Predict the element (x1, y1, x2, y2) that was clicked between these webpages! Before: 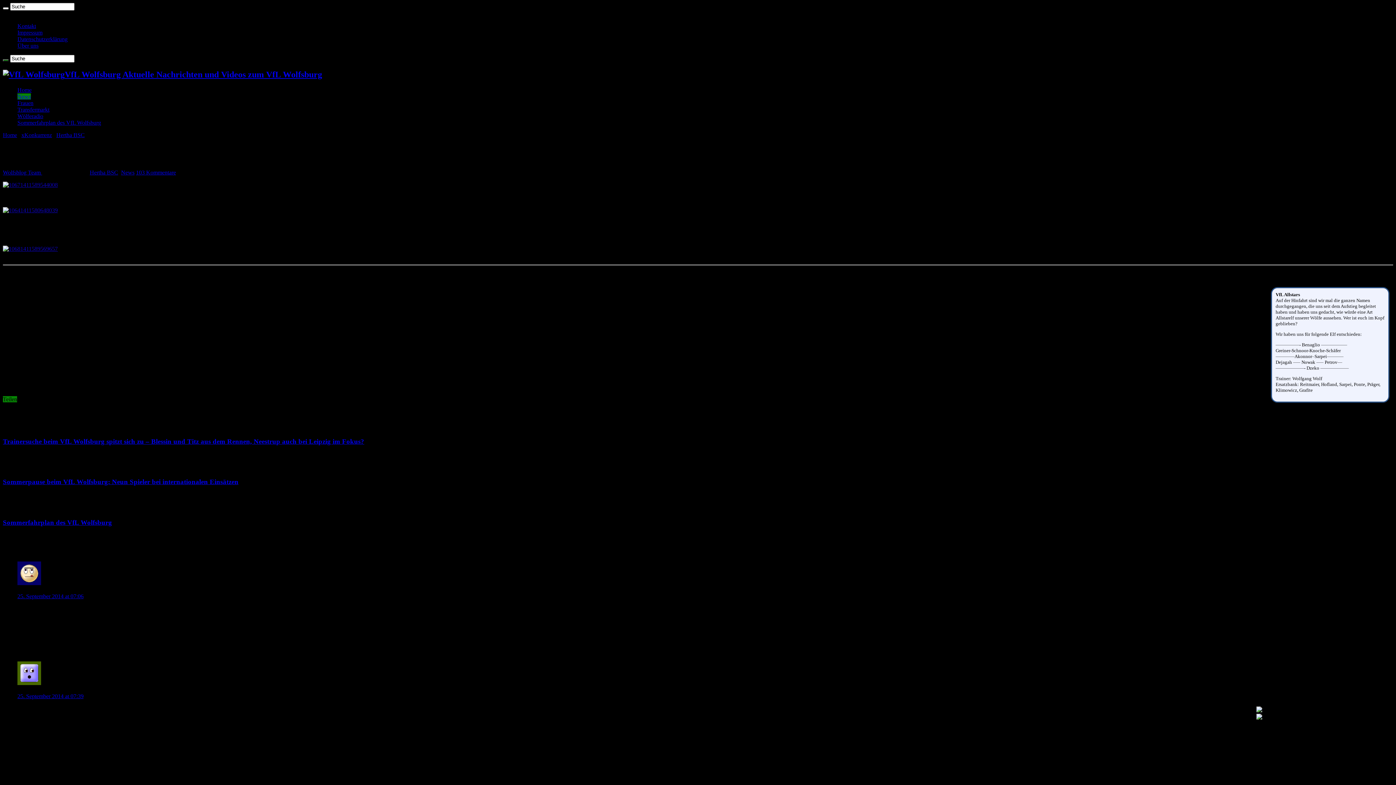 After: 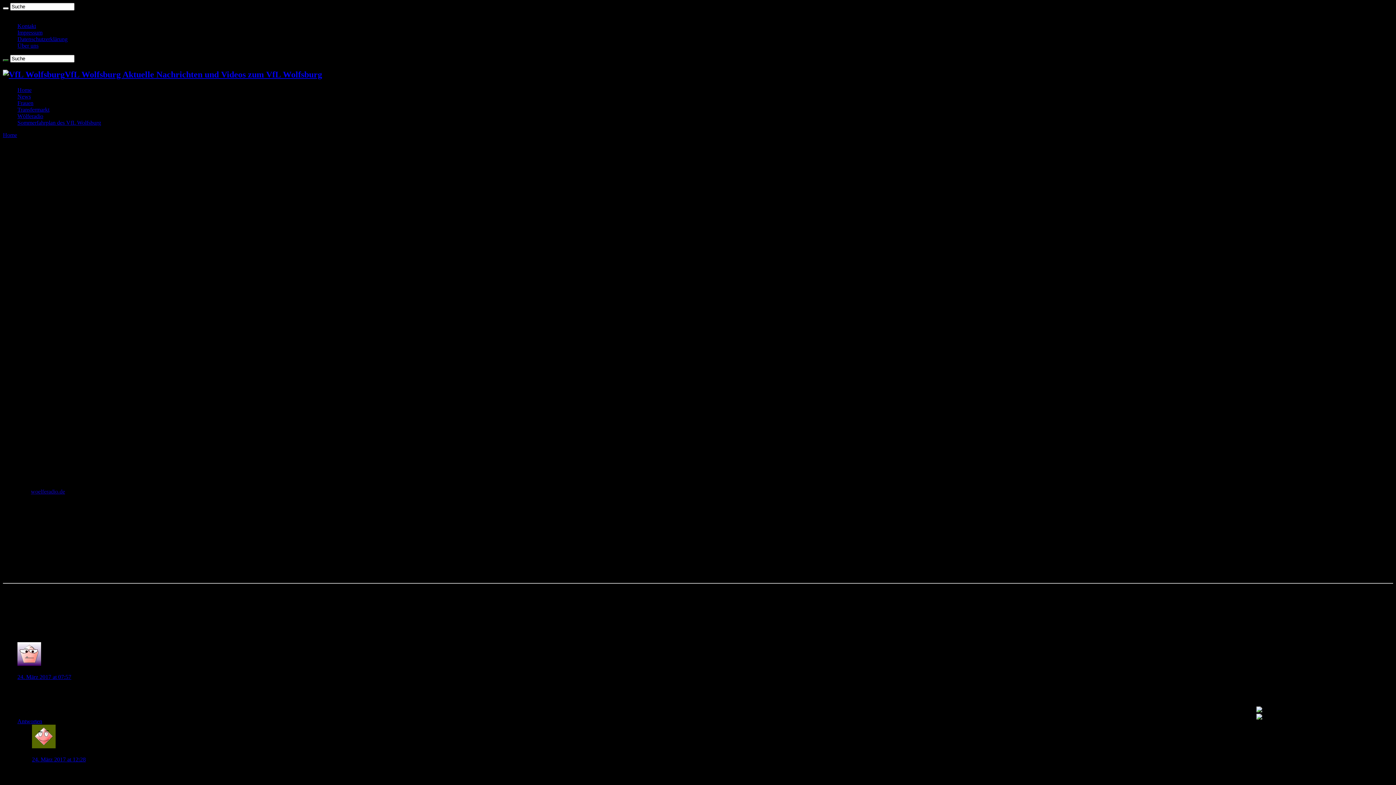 Action: label: Über uns bbox: (17, 42, 38, 48)